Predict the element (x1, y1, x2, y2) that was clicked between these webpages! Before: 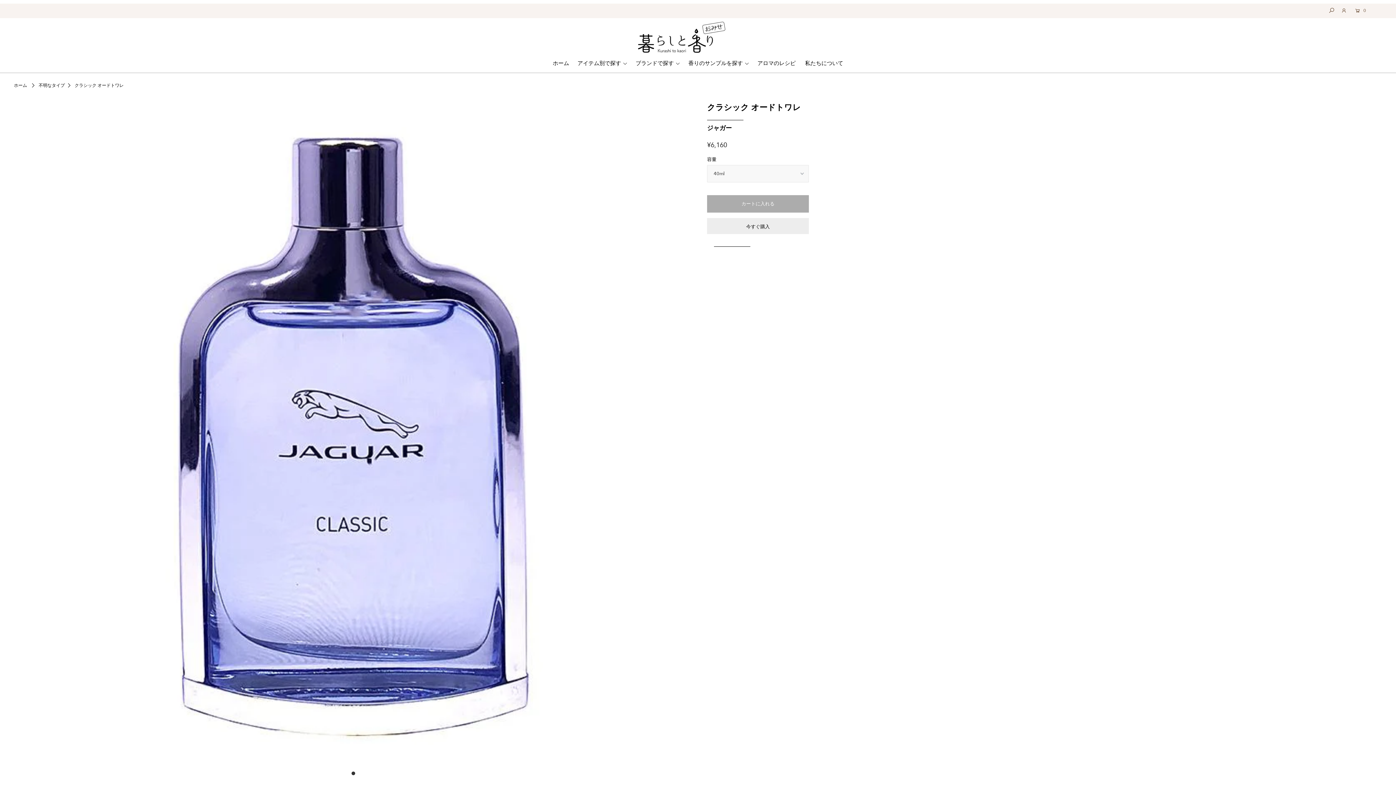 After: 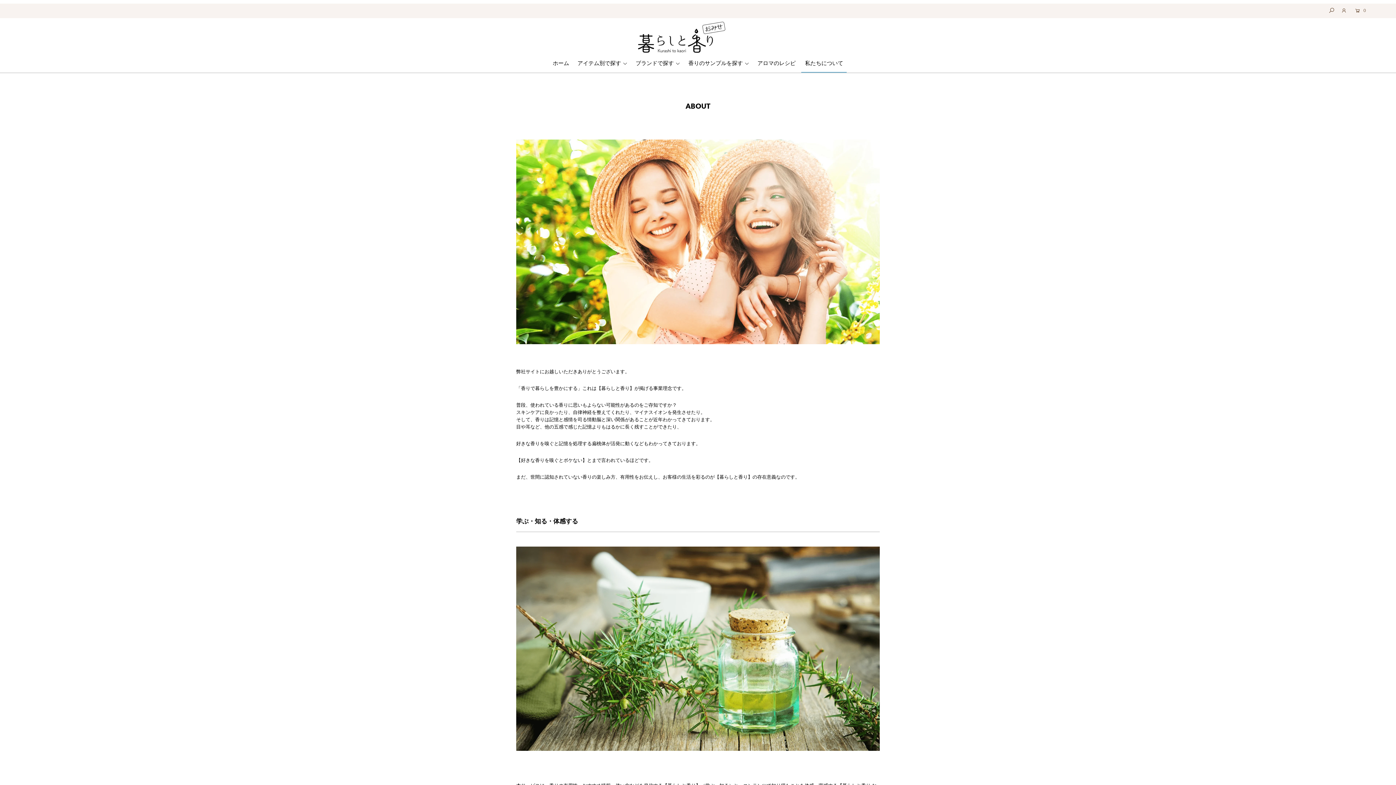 Action: bbox: (801, 59, 847, 66) label: 私たちについて